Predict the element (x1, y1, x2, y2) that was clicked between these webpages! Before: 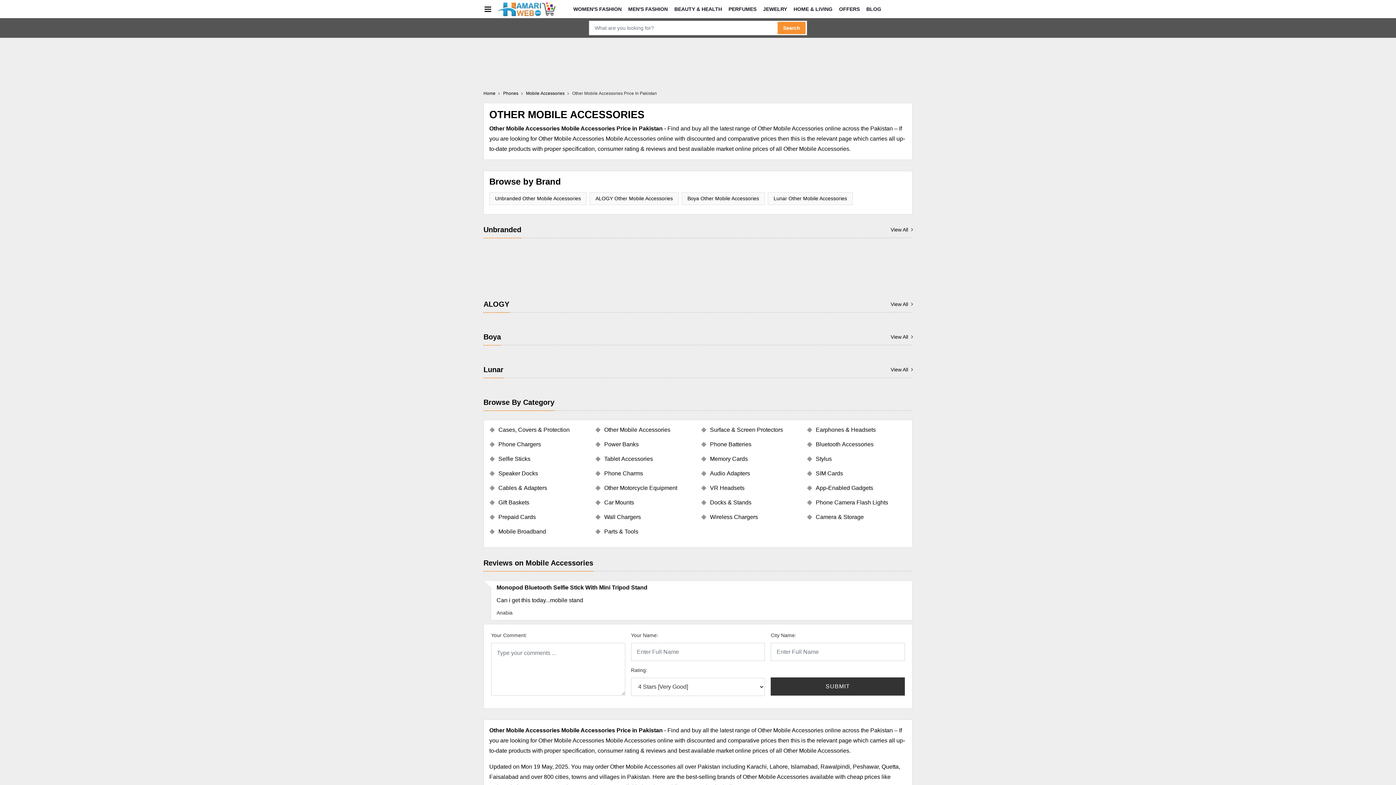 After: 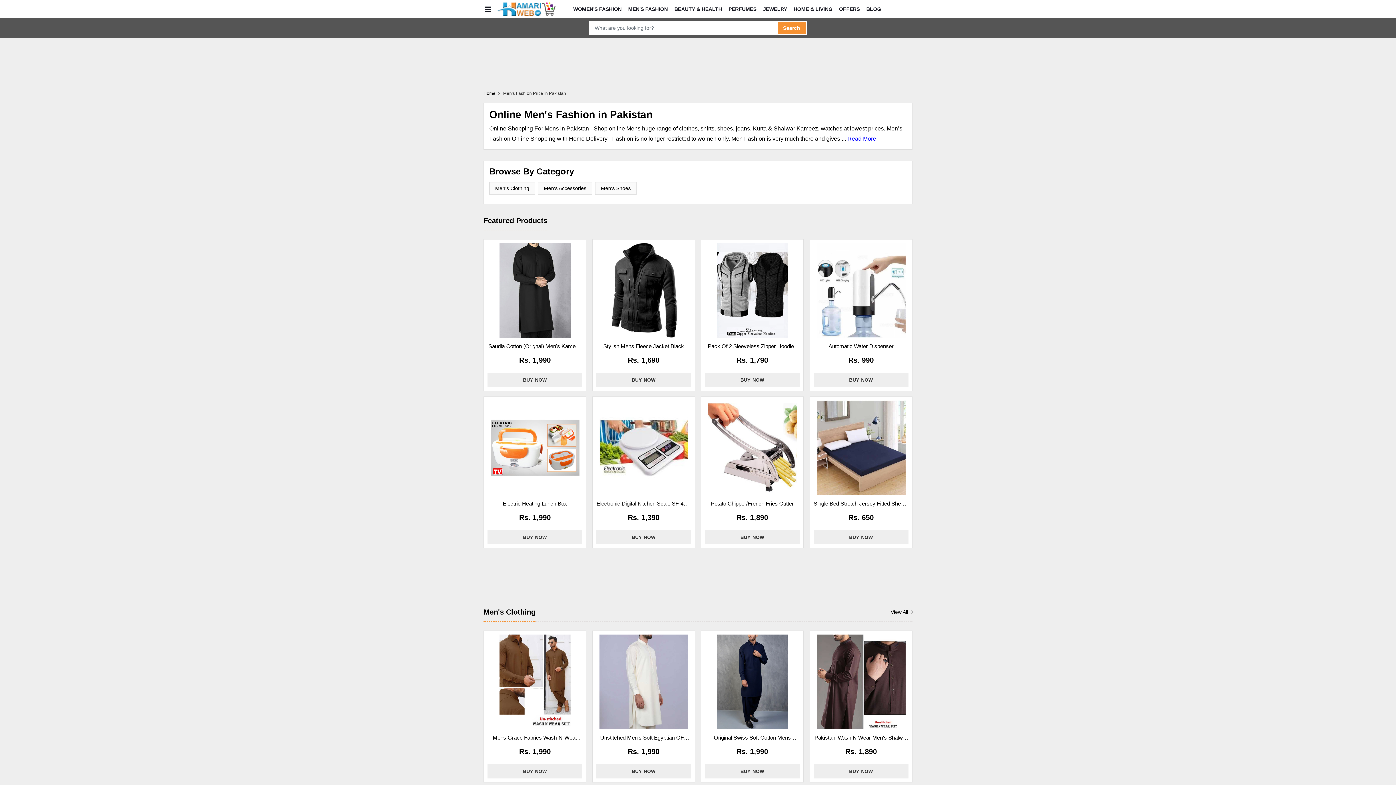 Action: label: MEN'S FASHION bbox: (625, 0, 671, 17)